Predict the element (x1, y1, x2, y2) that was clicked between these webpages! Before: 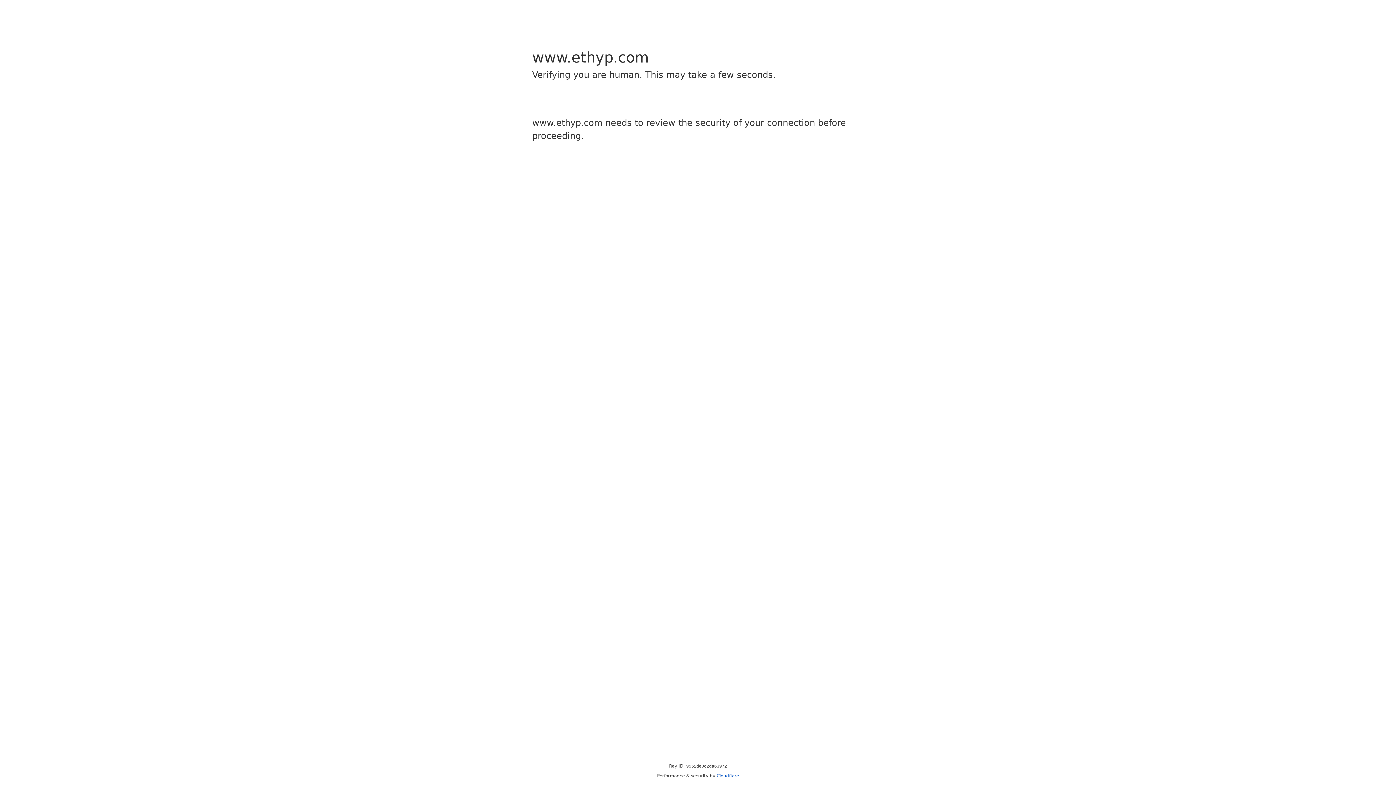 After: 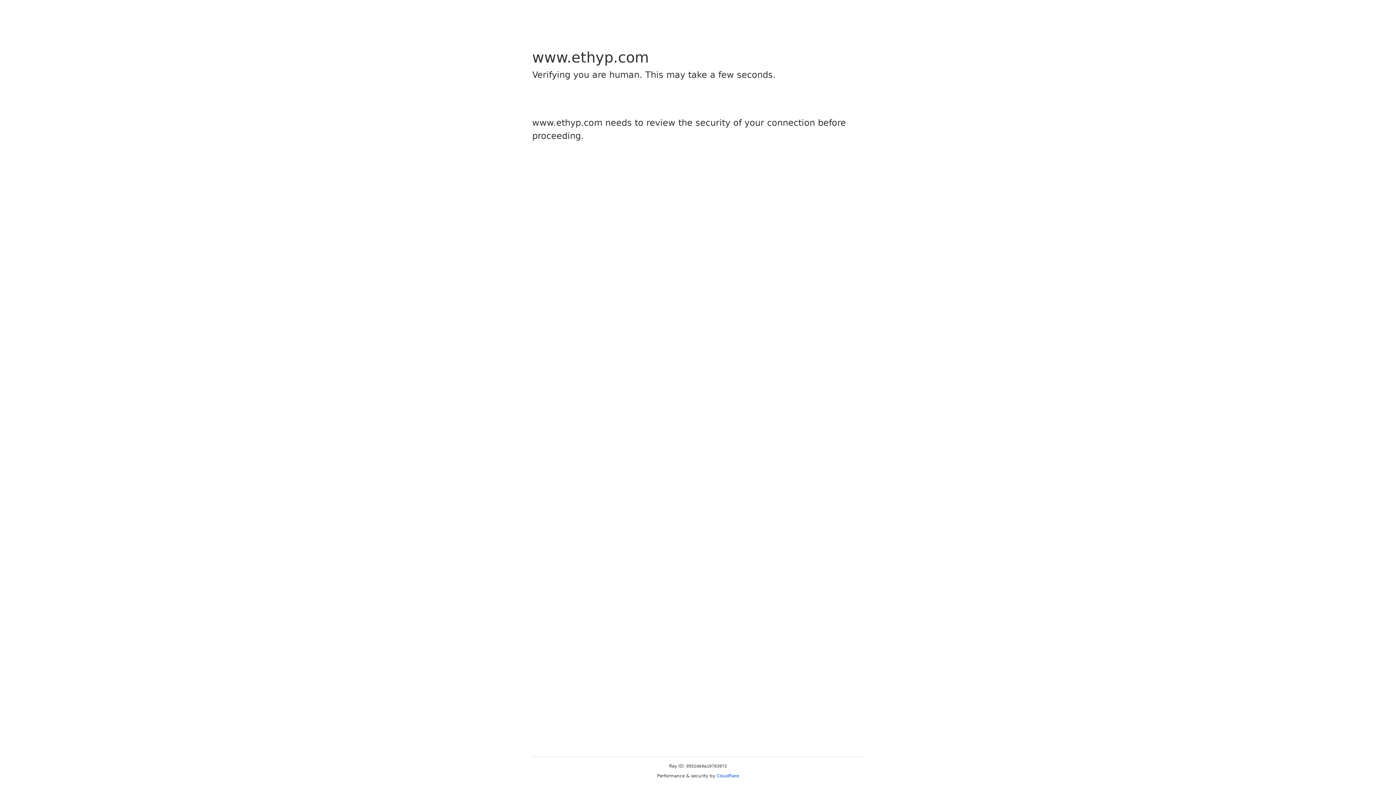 Action: bbox: (716, 773, 739, 778) label: Cloudflare